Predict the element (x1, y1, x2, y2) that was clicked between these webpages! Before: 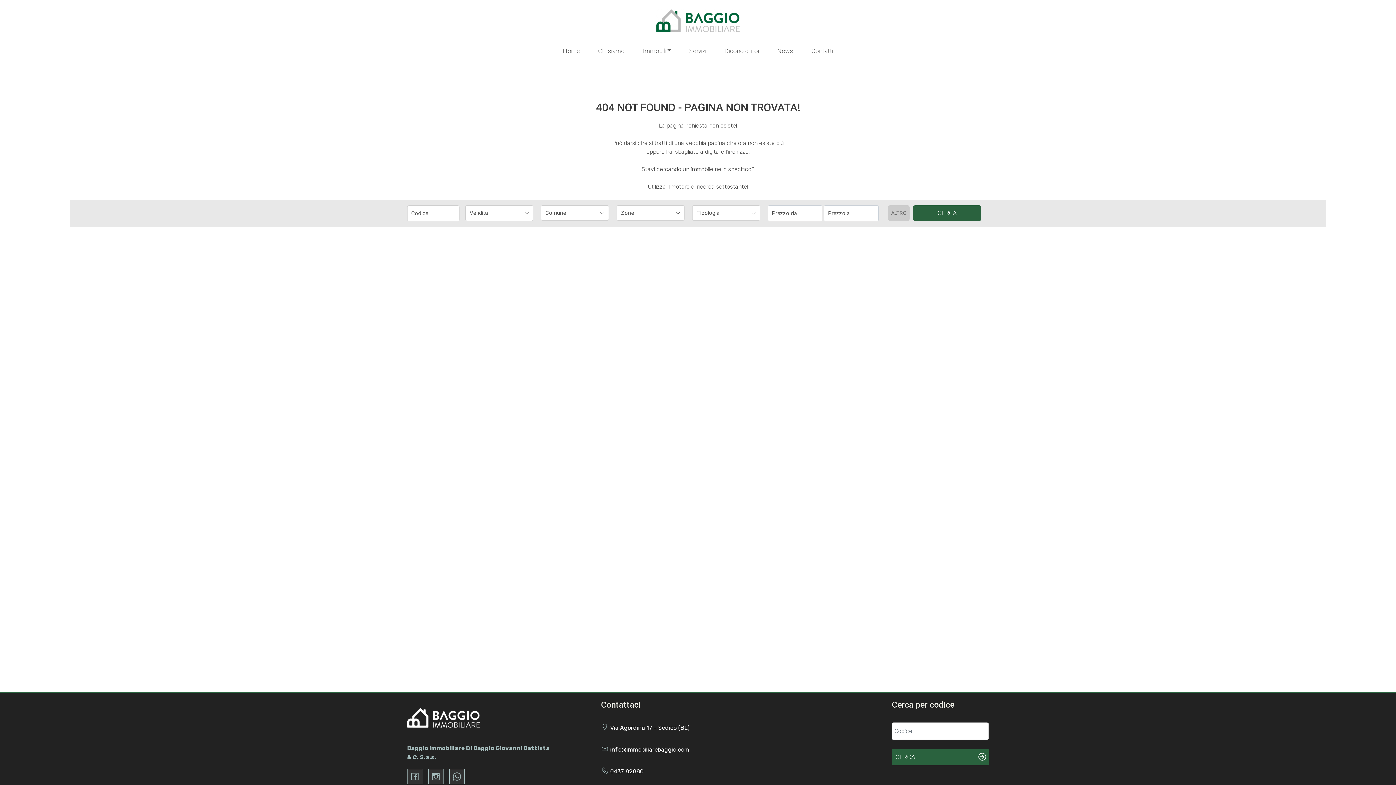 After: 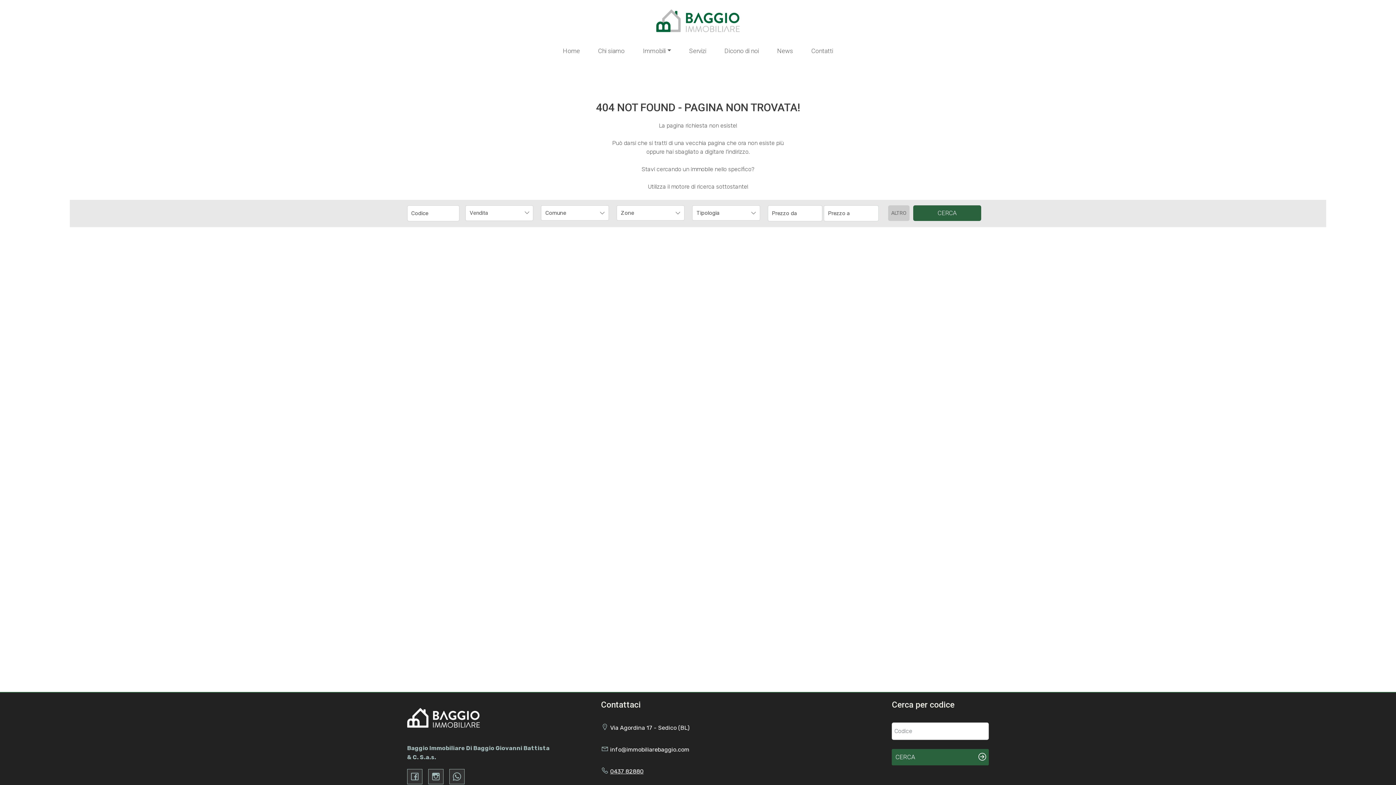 Action: bbox: (610, 768, 643, 775) label: 0437 82880